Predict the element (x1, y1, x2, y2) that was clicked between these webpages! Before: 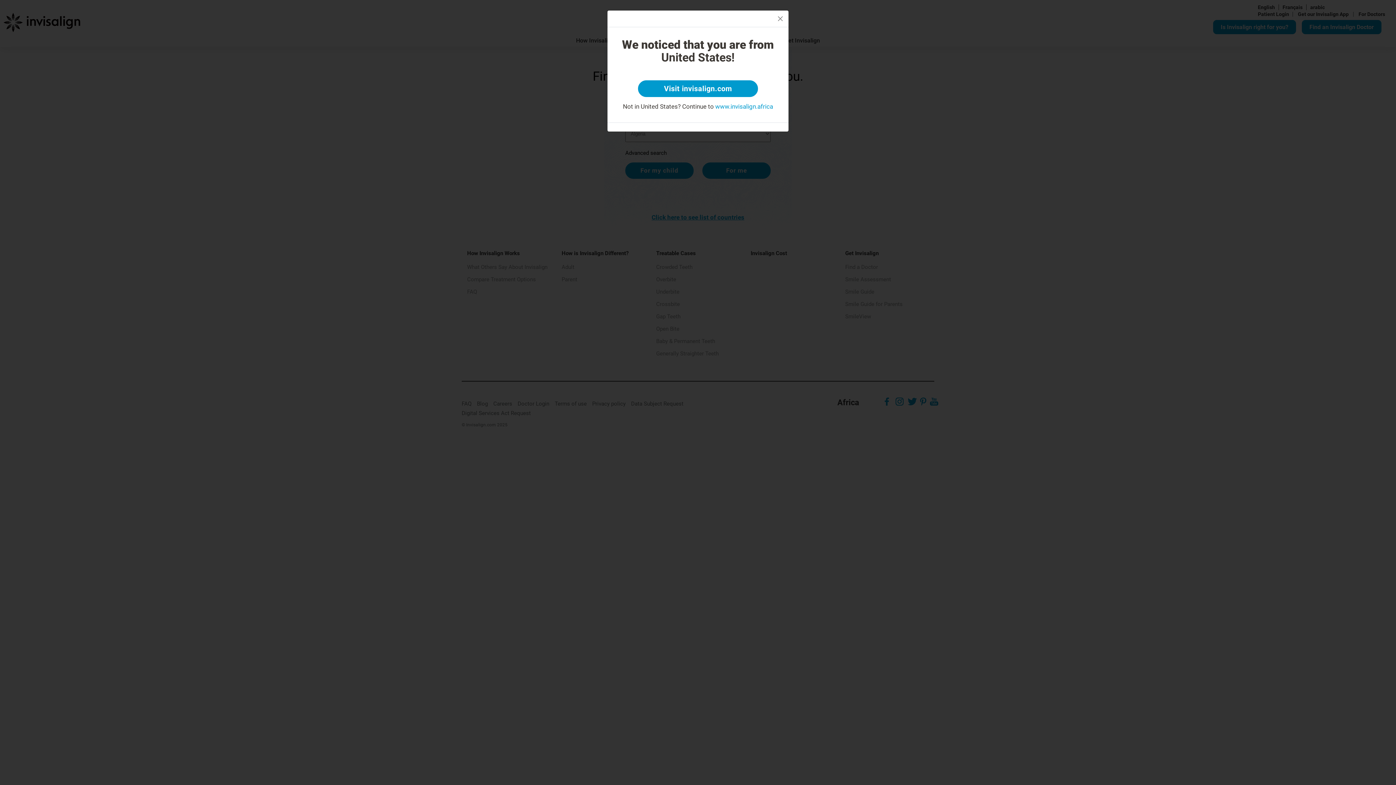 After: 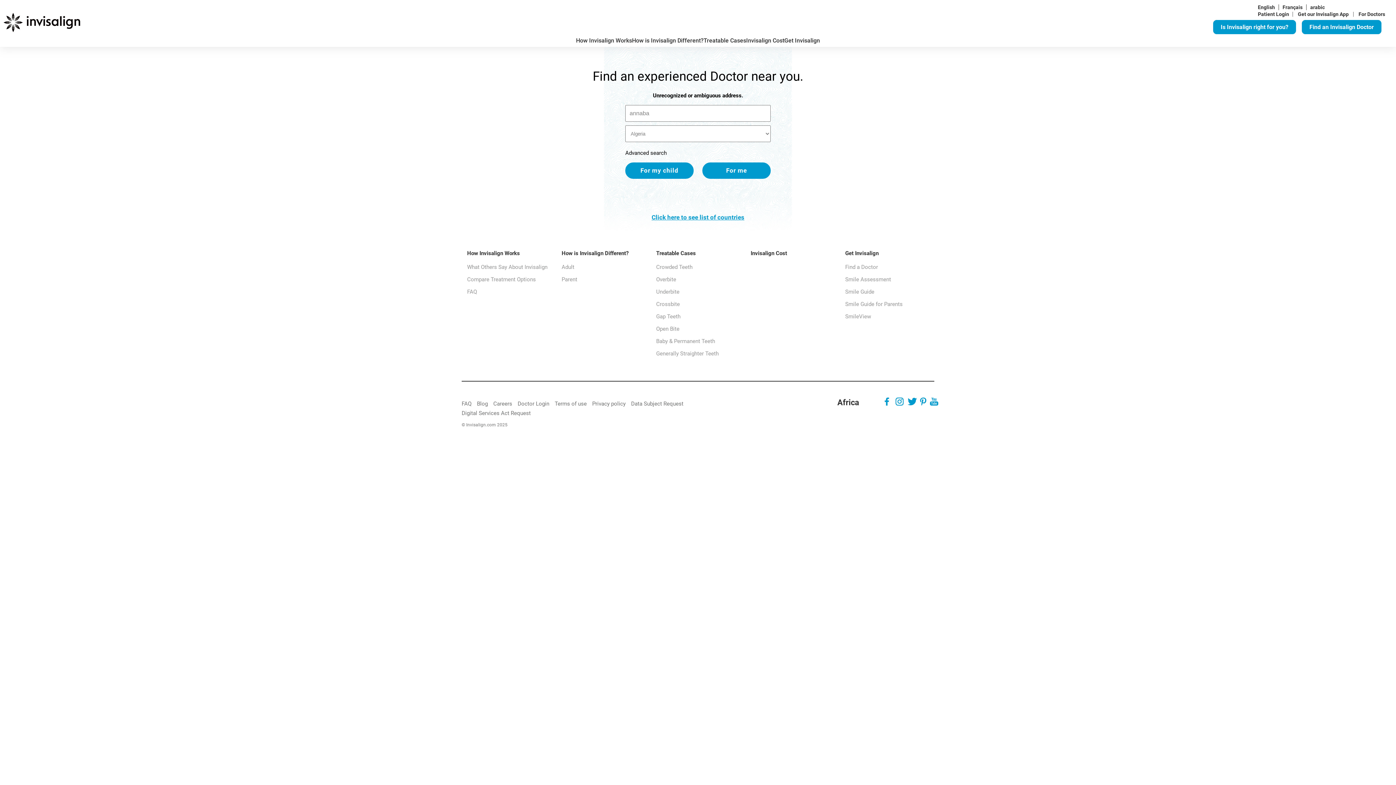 Action: bbox: (775, 13, 785, 24) label: Close